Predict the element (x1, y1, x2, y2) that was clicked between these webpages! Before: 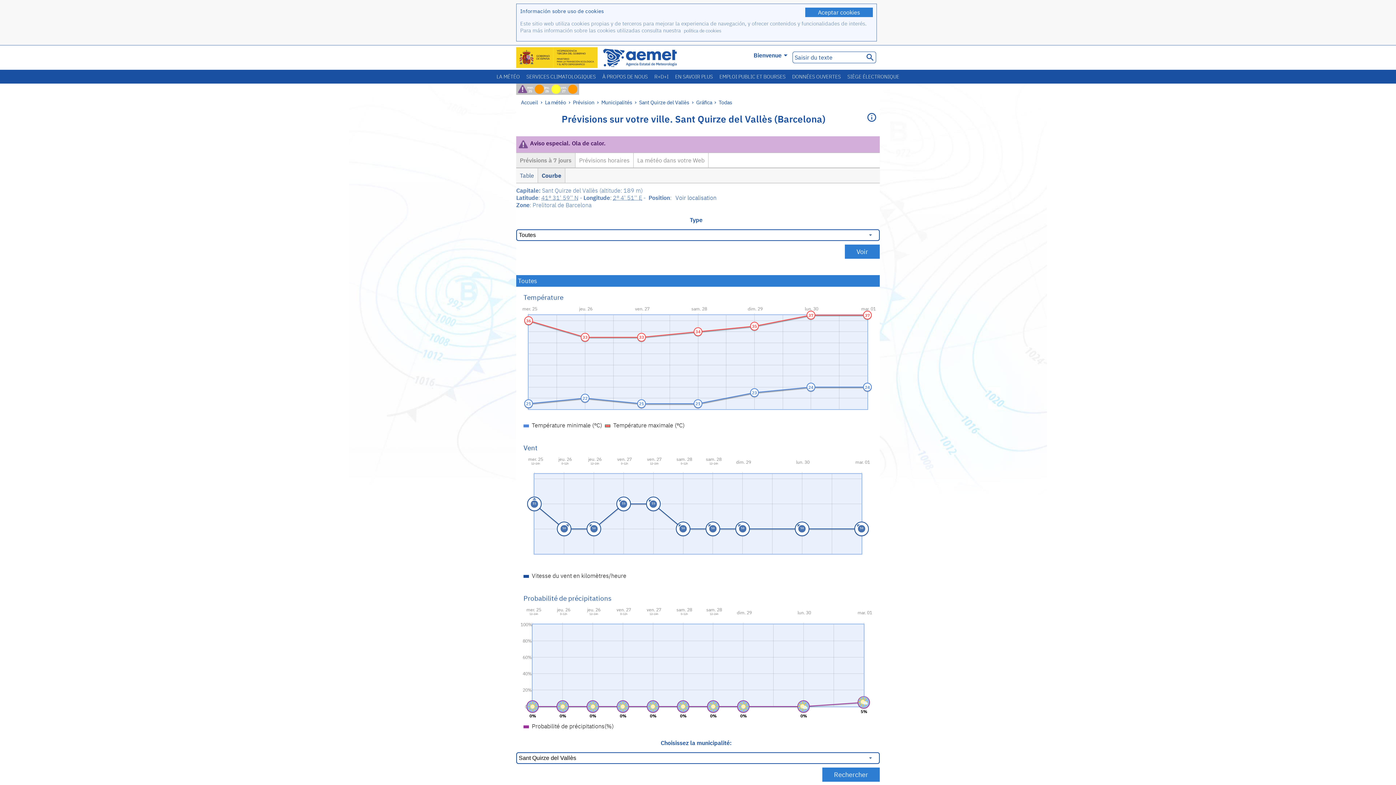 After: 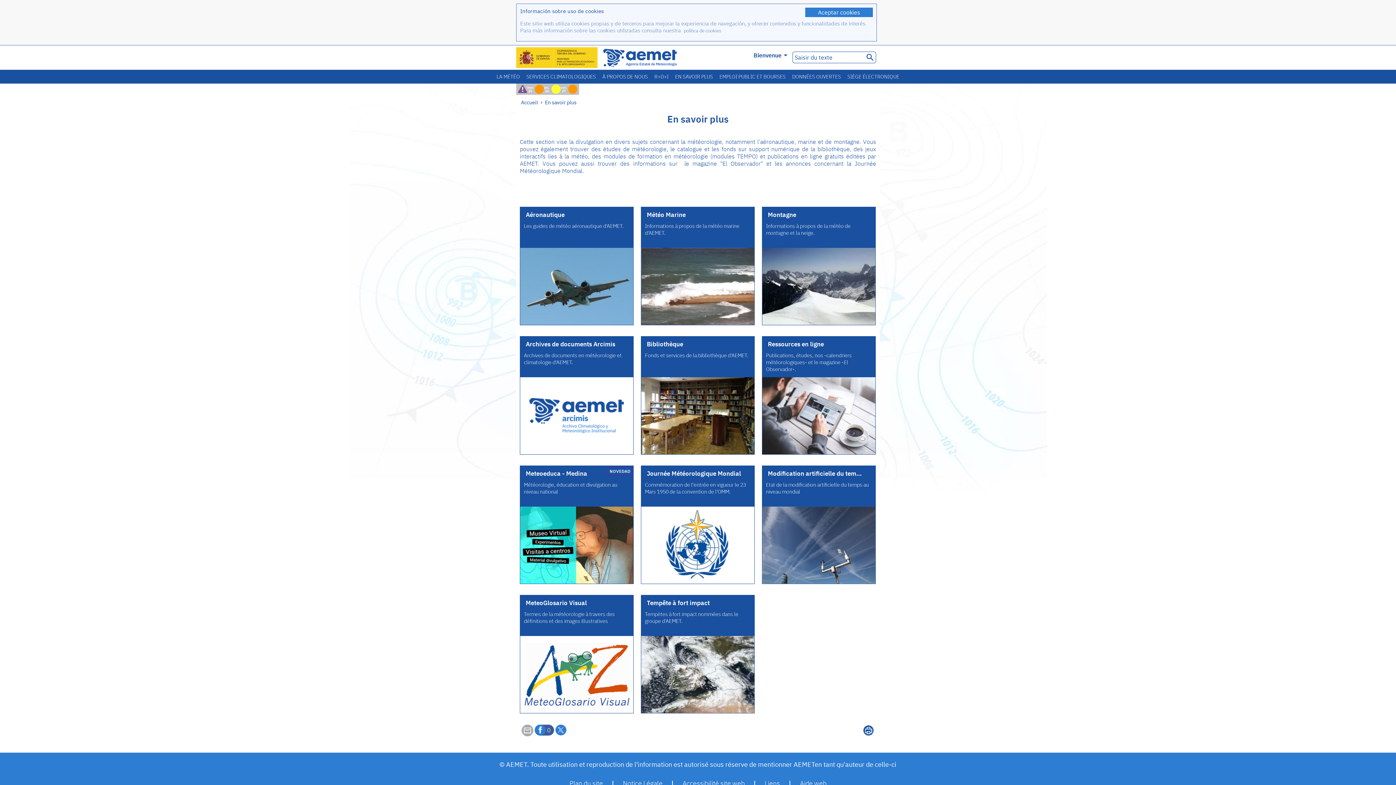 Action: label: EN SAVOIR PLUS bbox: (672, 69, 716, 83)